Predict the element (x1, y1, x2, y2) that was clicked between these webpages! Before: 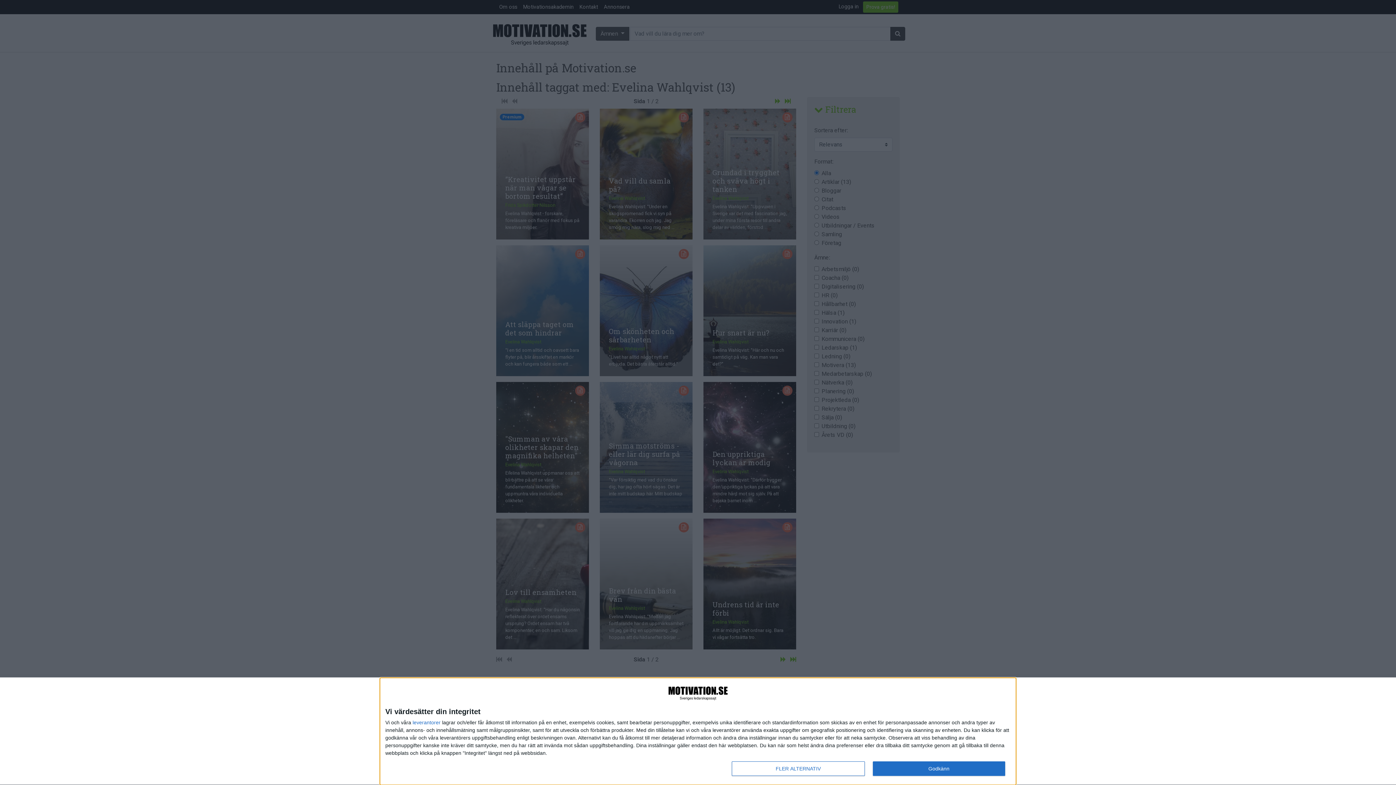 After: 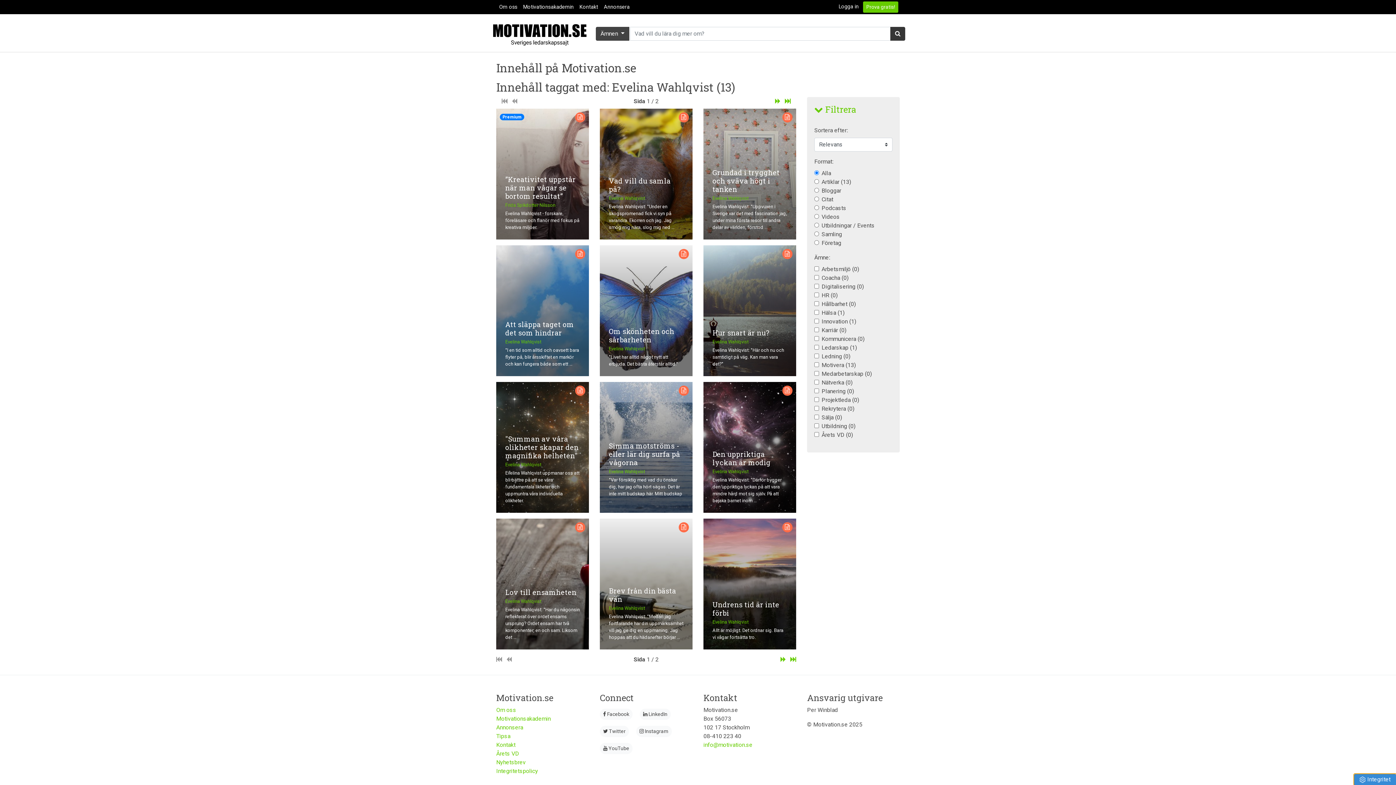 Action: bbox: (872, 761, 1005, 776) label: Godkänn